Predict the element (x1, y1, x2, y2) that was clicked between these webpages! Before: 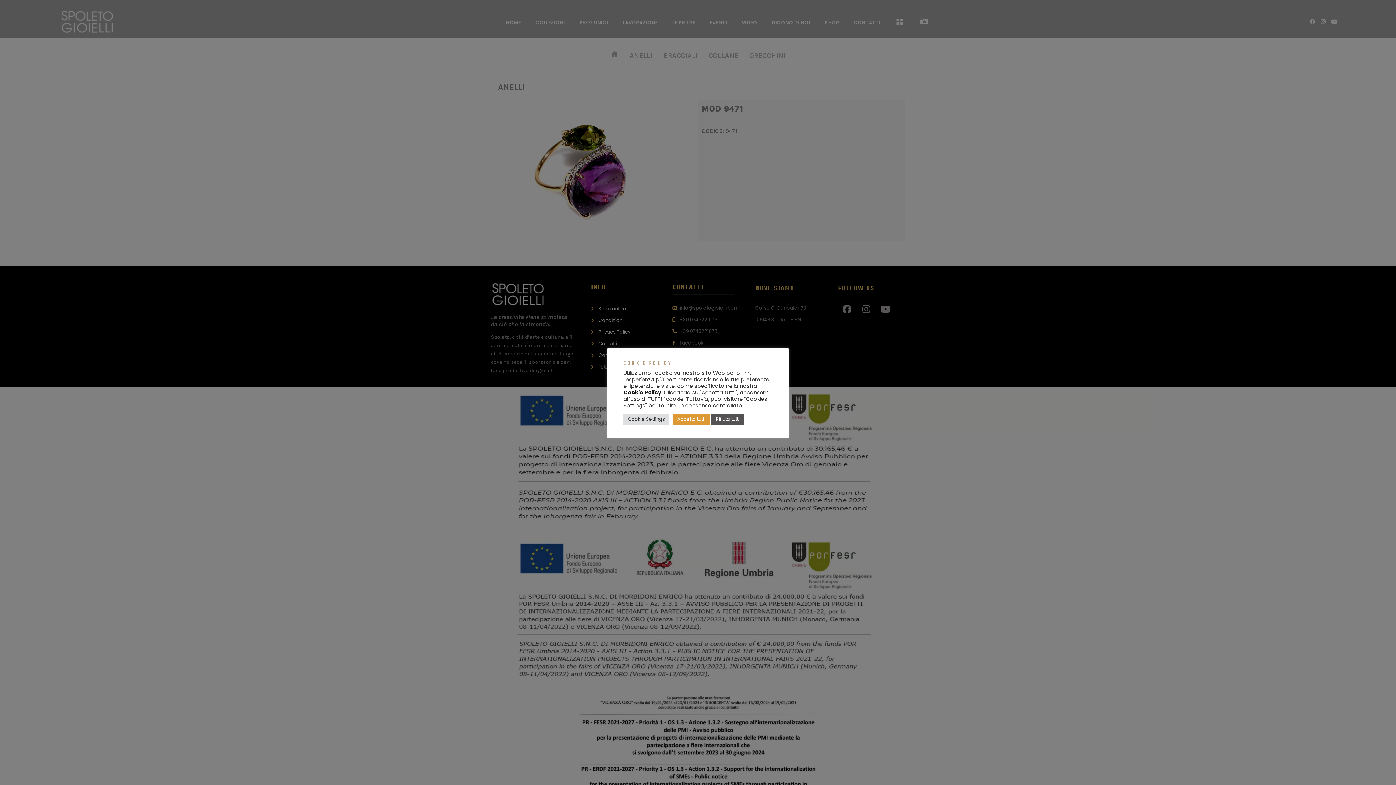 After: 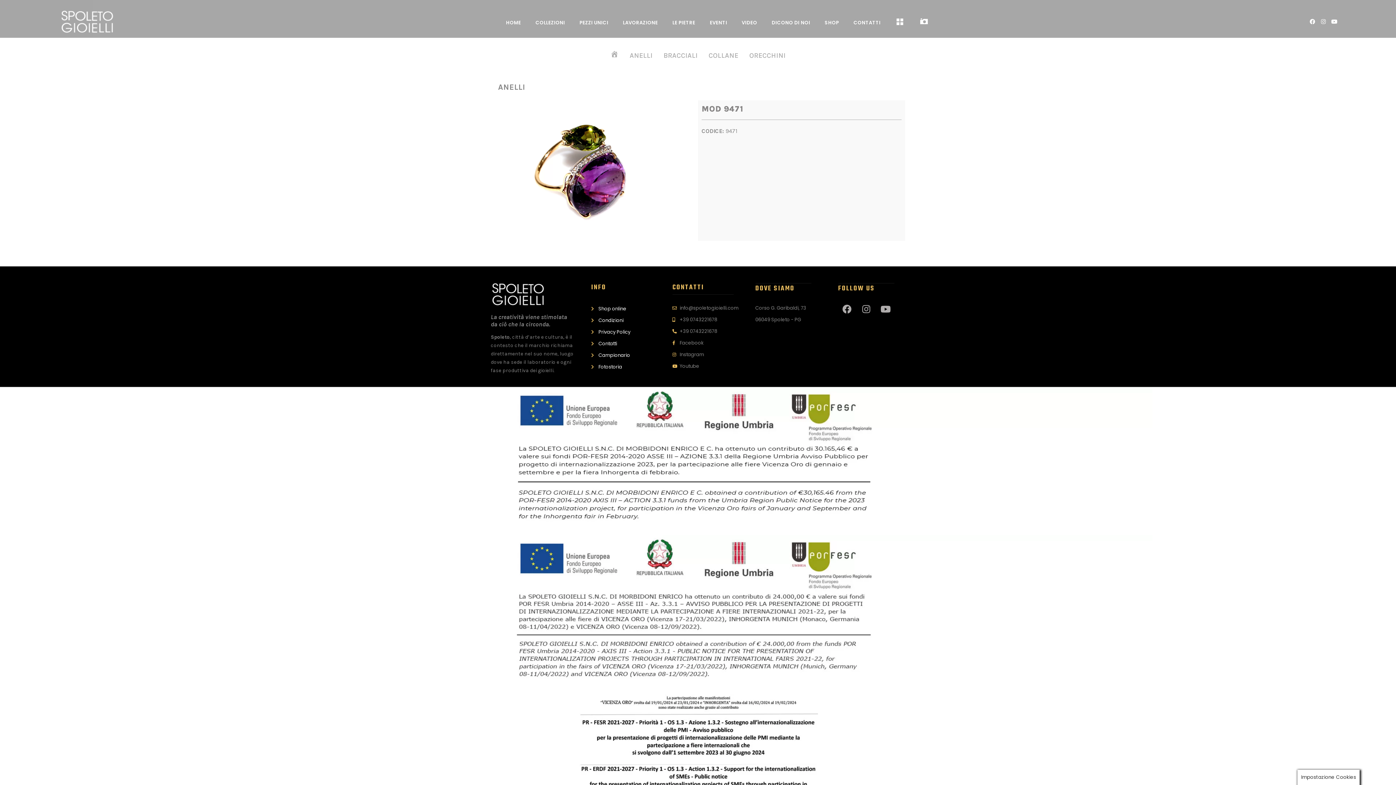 Action: bbox: (673, 413, 709, 425) label: Accetta tutti